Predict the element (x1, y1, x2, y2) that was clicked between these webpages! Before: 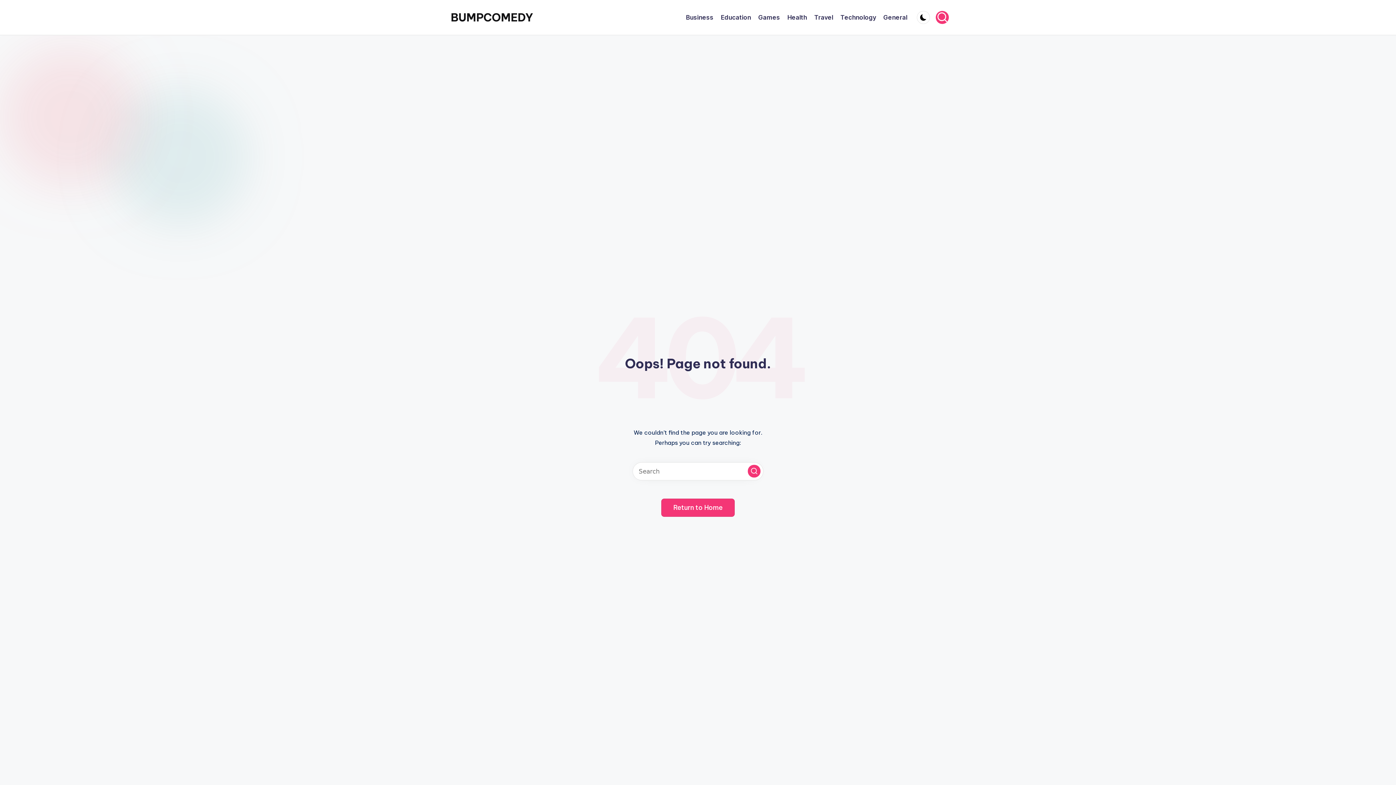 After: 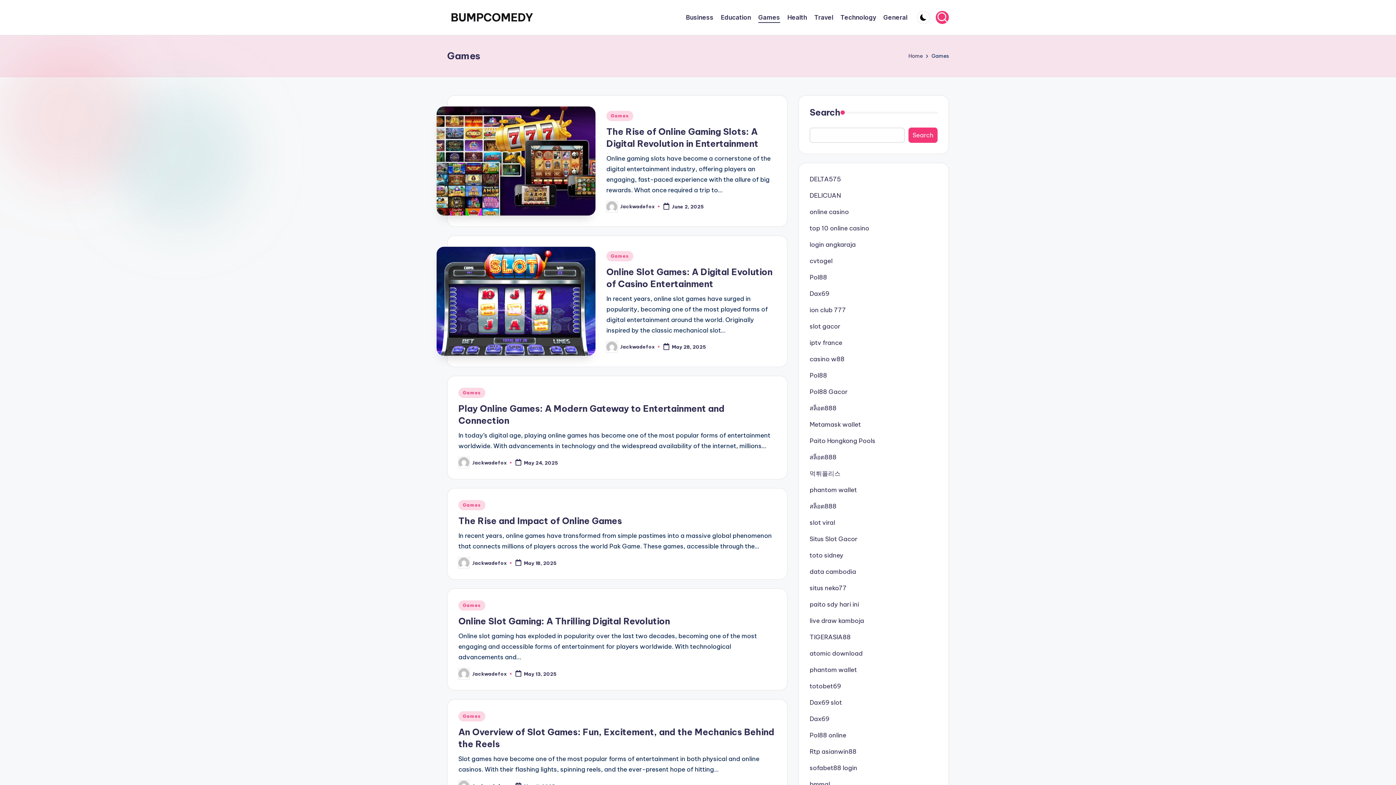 Action: label: Games bbox: (758, 12, 780, 22)